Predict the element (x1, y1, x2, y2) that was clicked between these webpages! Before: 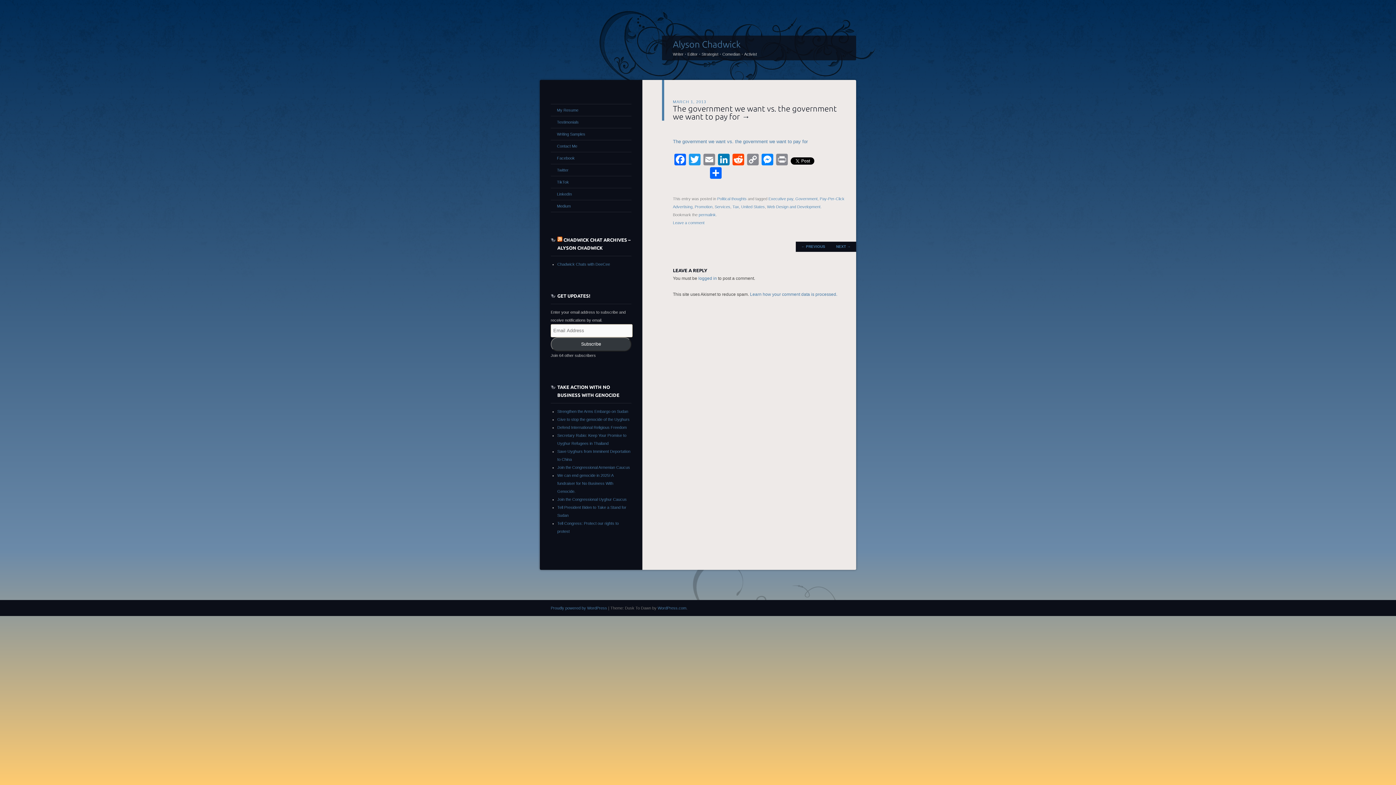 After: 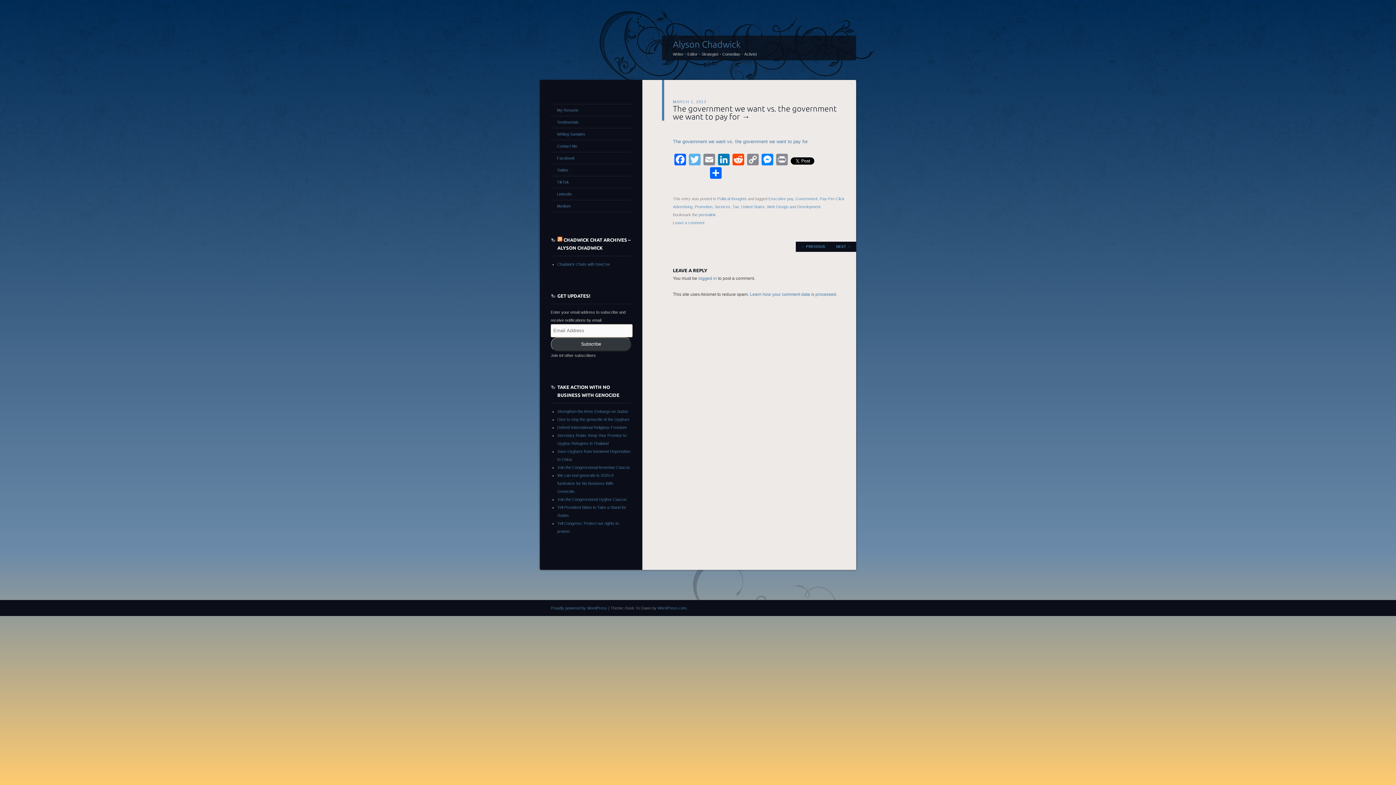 Action: bbox: (687, 153, 702, 167) label: Twitter